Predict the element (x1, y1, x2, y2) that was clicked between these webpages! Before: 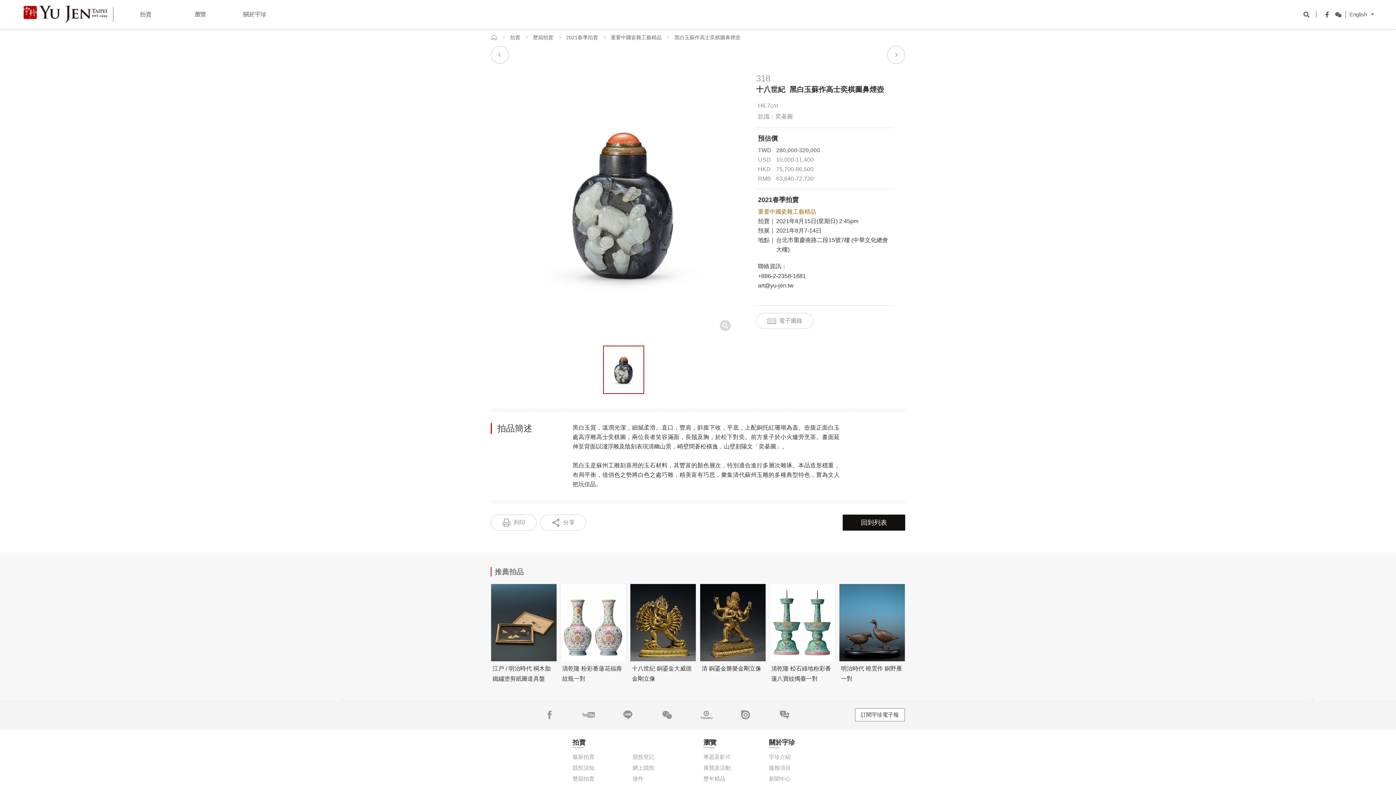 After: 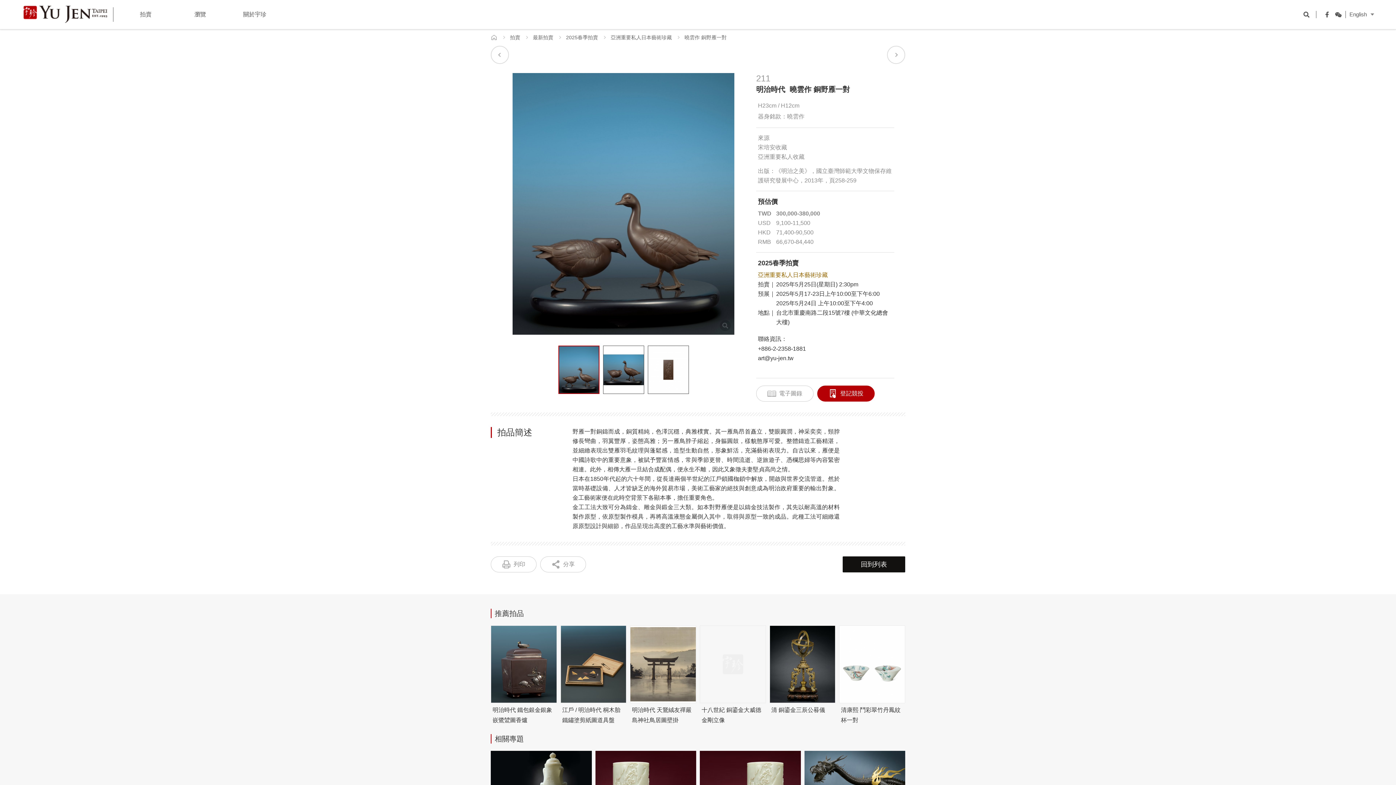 Action: bbox: (839, 584, 905, 684) label: 明治時代 曉雲作 銅野雁一對